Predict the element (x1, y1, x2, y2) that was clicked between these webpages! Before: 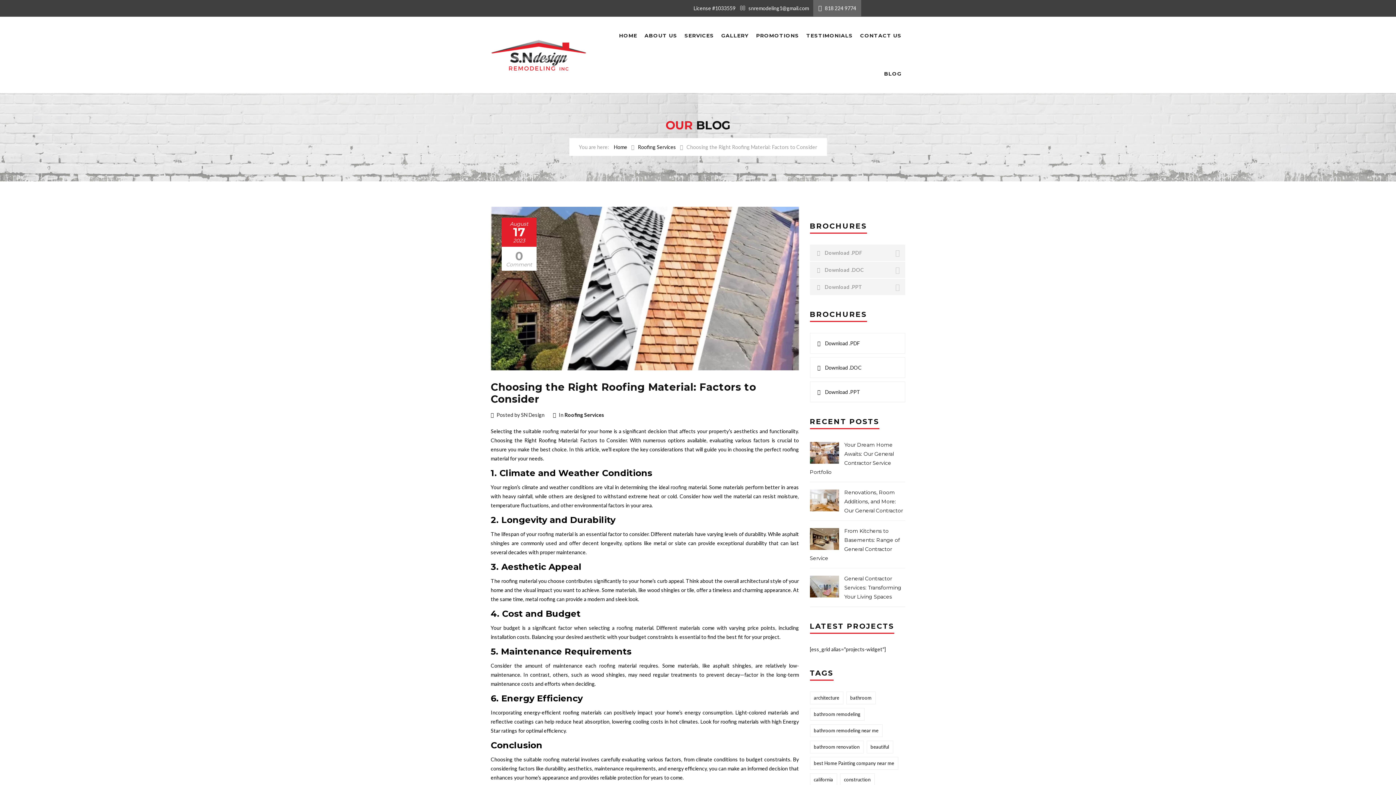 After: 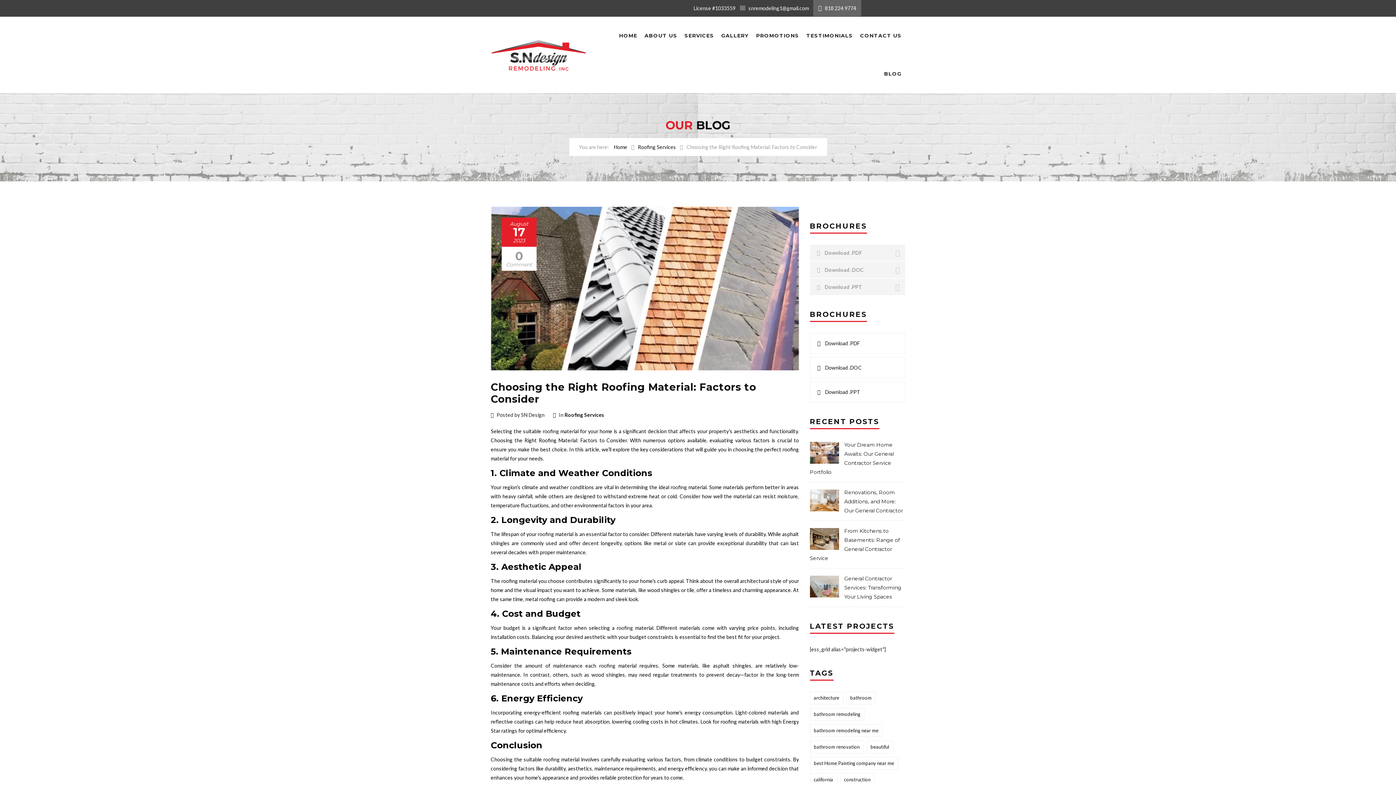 Action: bbox: (810, 357, 905, 378) label:  Download .DOC